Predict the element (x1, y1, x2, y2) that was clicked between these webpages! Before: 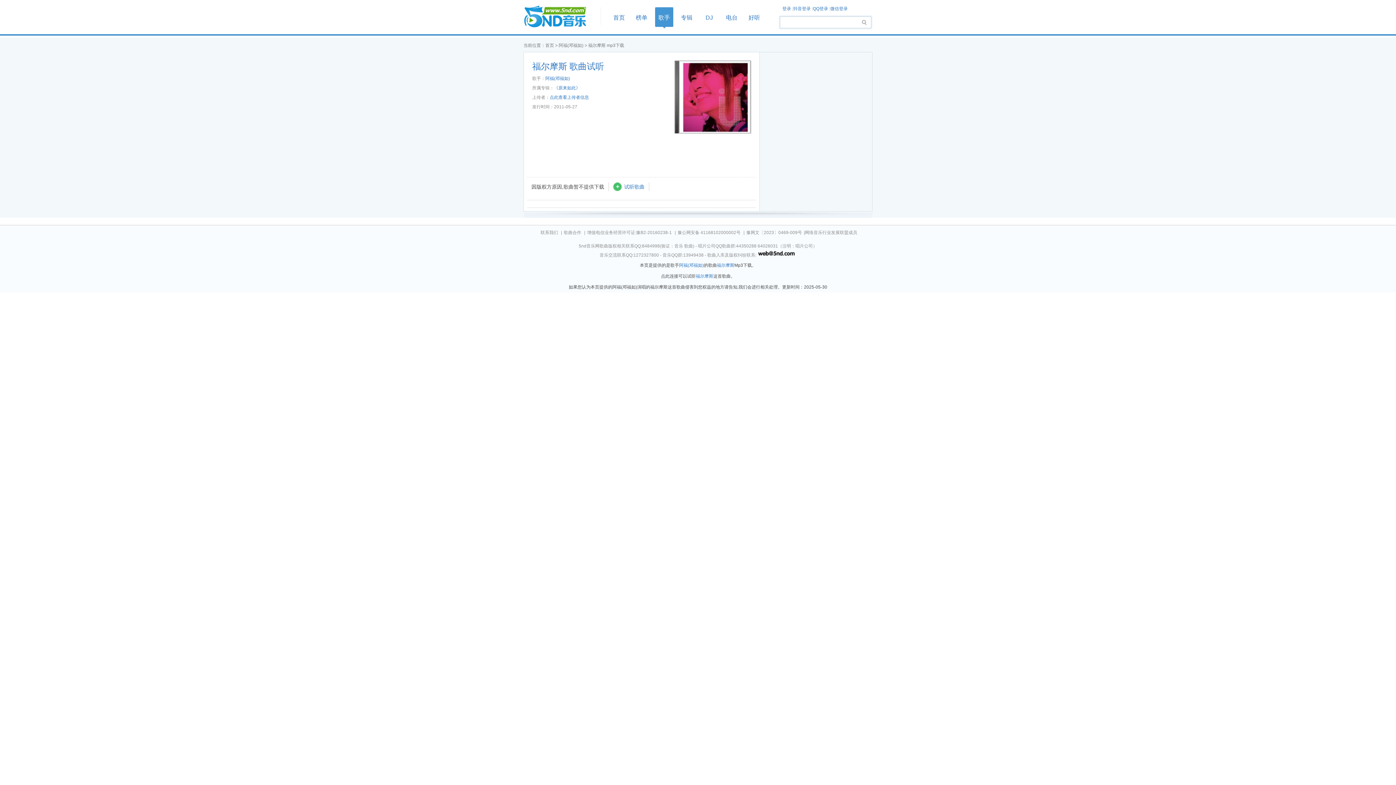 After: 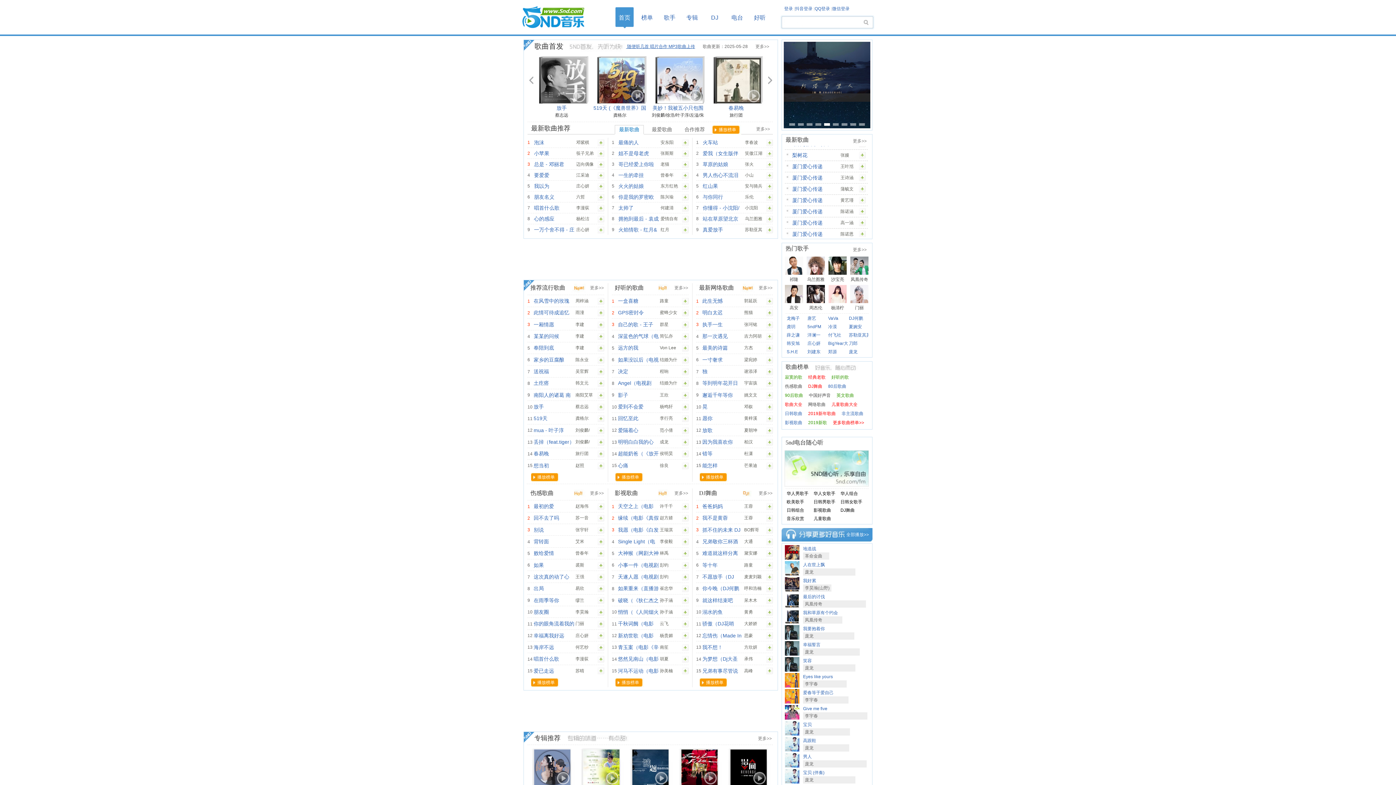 Action: label: 首页 bbox: (523, 5, 596, 28)